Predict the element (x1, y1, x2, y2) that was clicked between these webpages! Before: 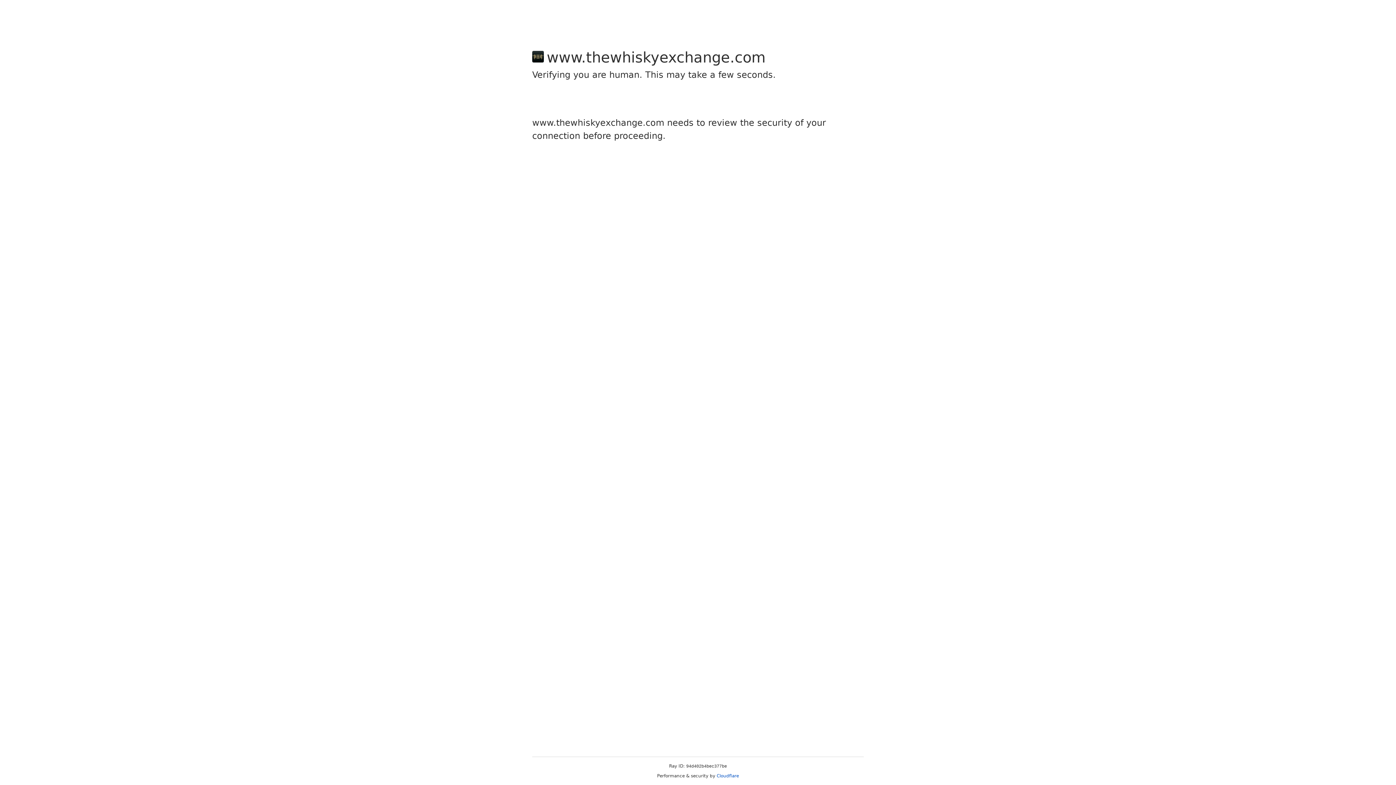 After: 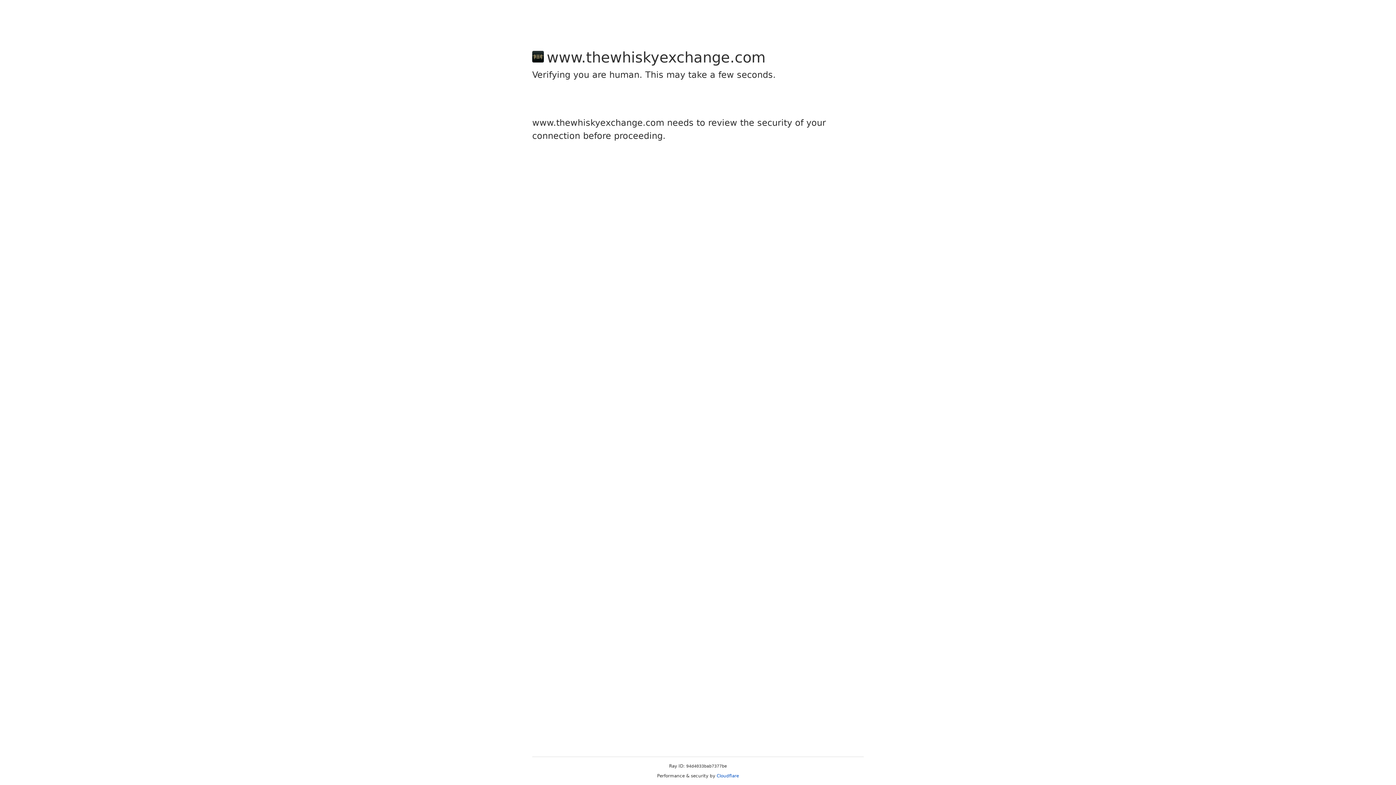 Action: label: Cloudflare bbox: (716, 773, 739, 778)